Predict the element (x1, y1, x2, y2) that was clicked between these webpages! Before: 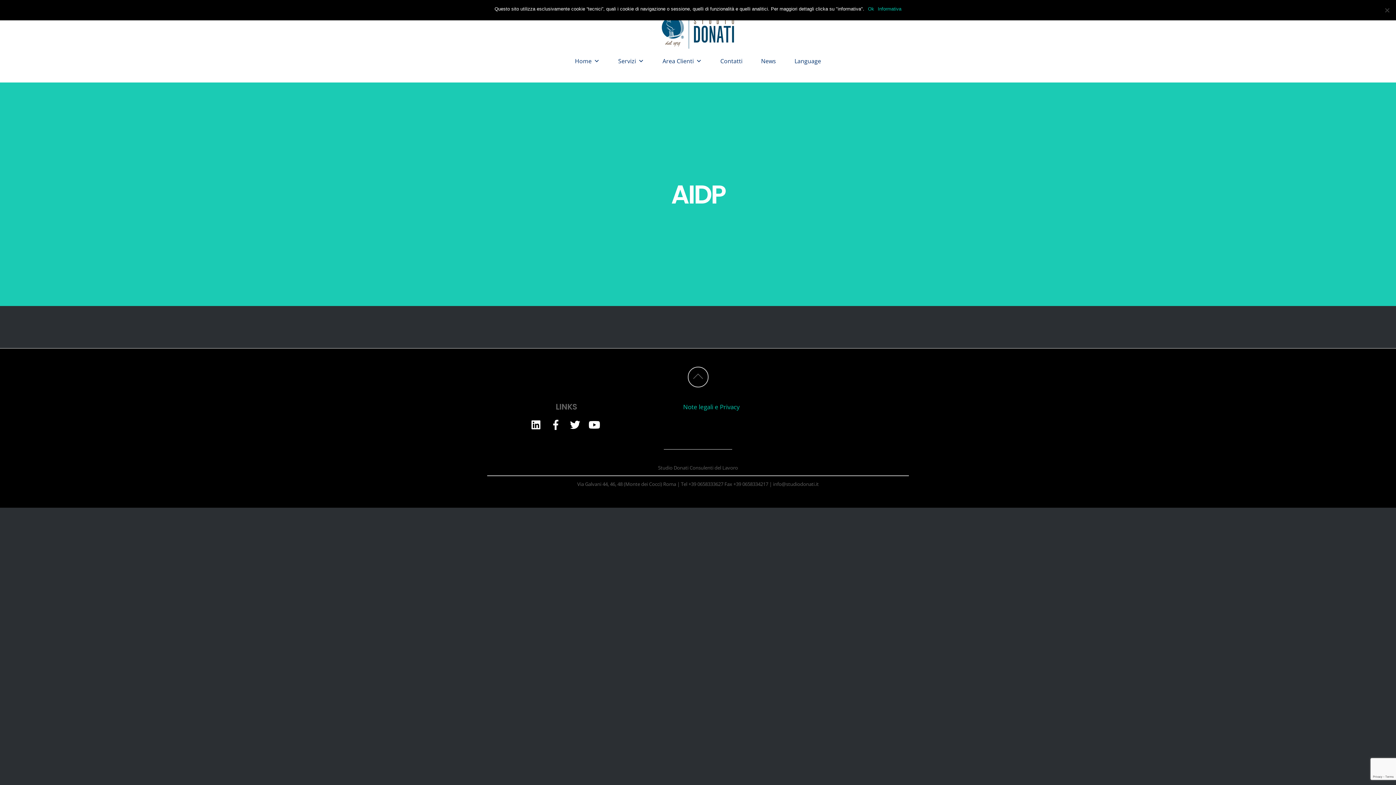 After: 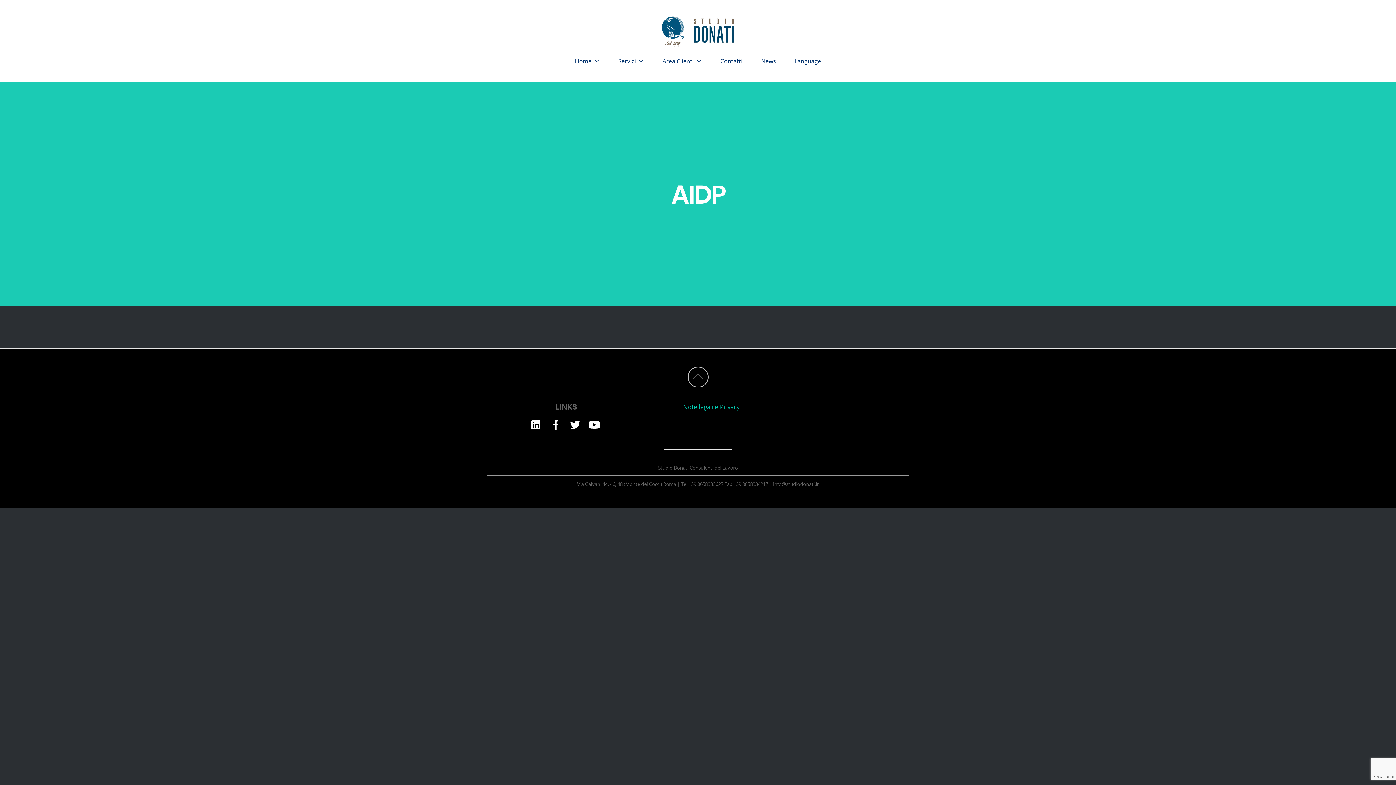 Action: bbox: (868, 5, 874, 12) label: Ok